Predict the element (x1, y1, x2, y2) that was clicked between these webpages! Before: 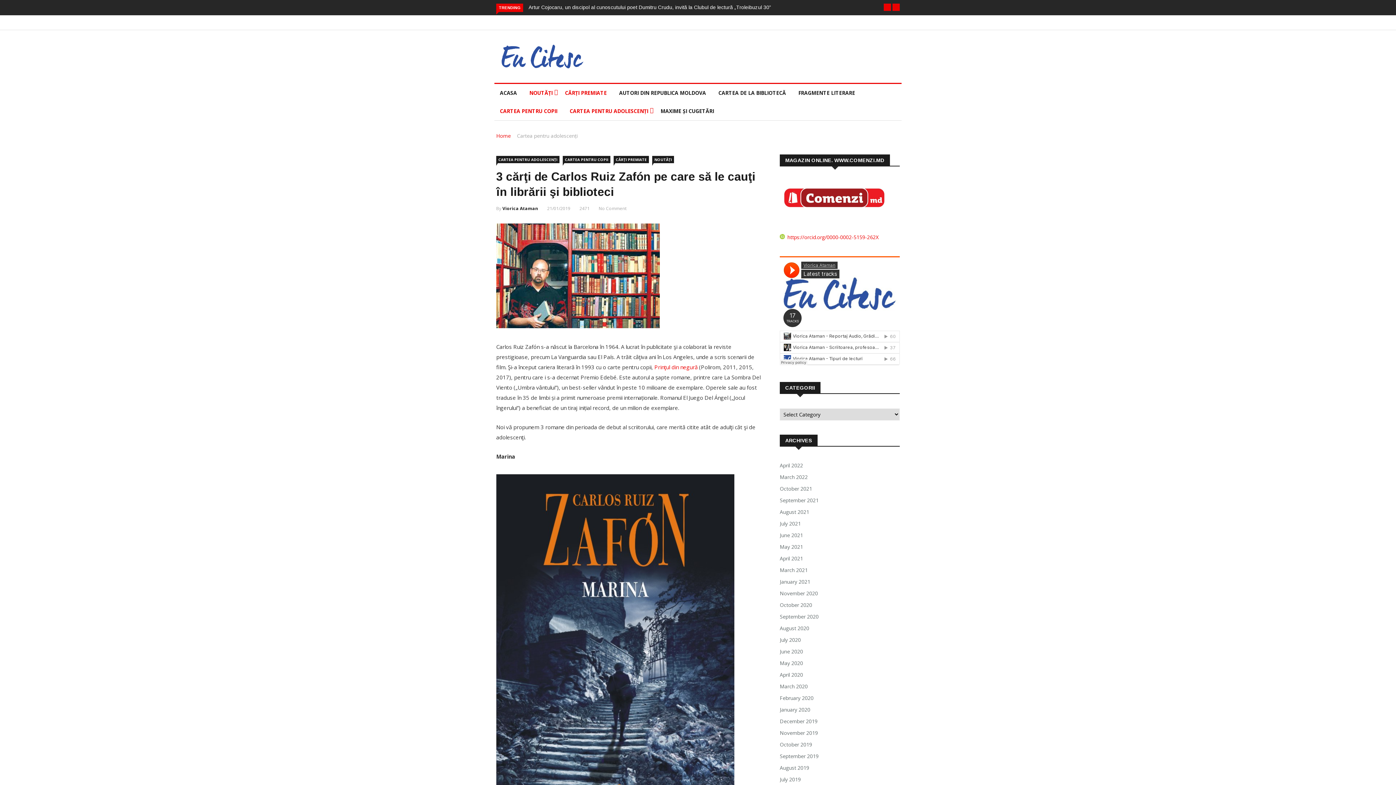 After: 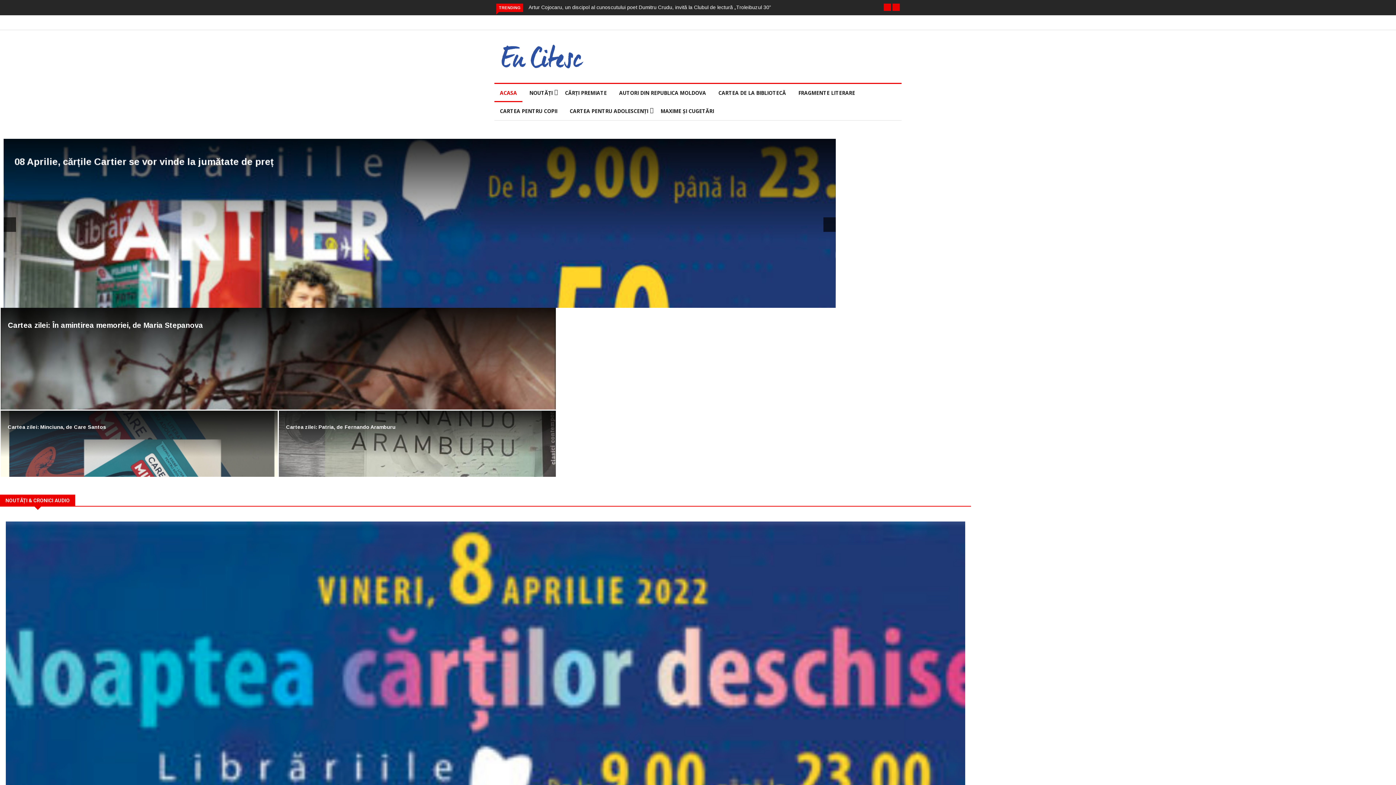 Action: bbox: (496, 132, 510, 139) label: Home